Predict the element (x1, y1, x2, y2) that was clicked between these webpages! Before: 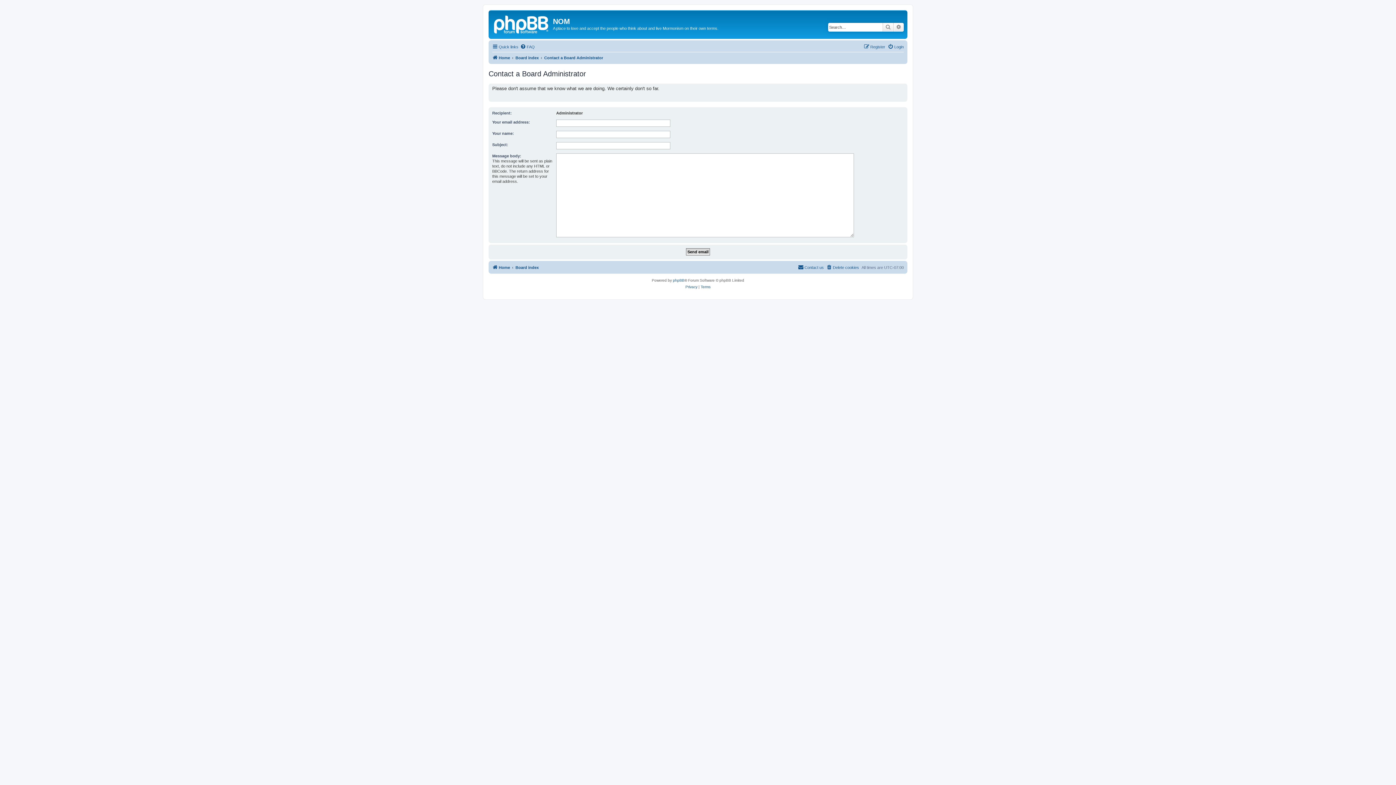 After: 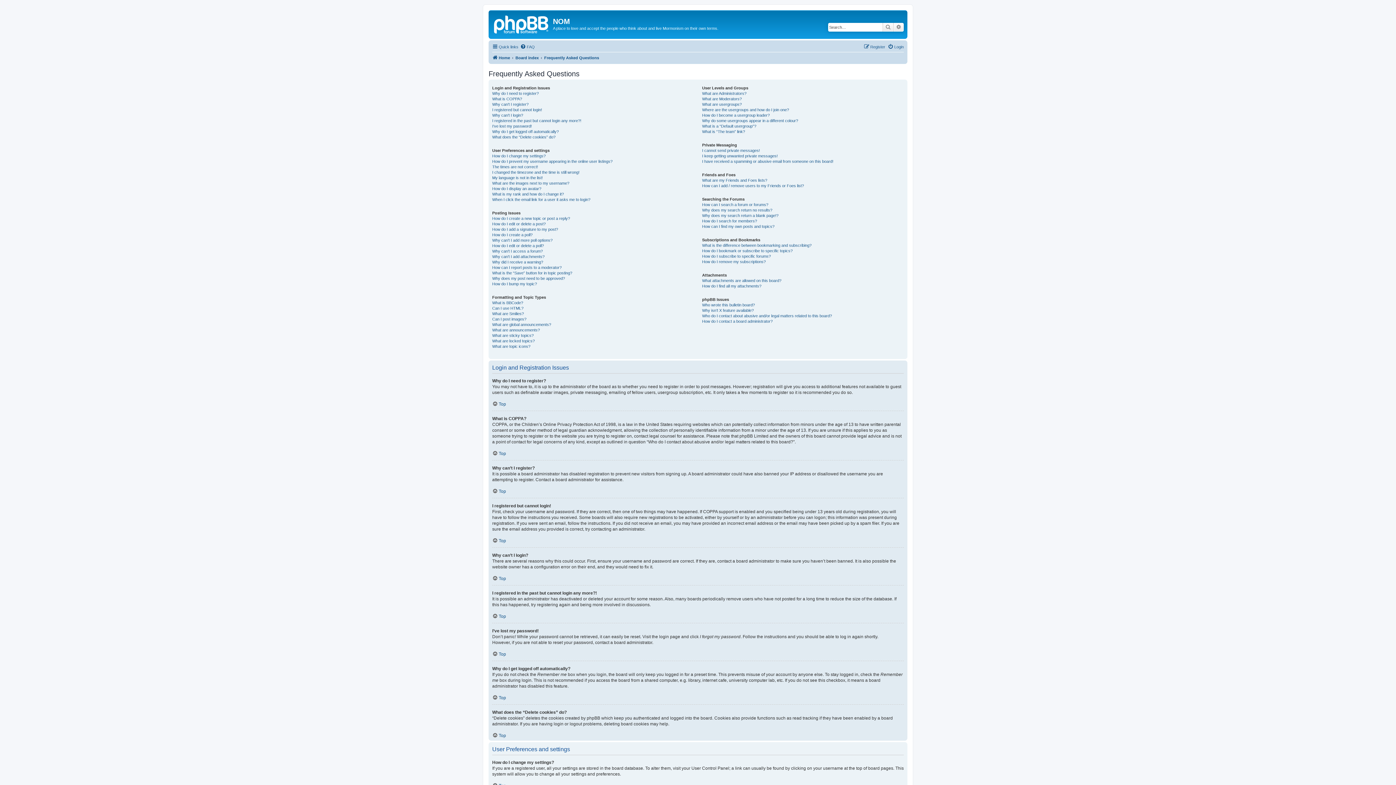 Action: bbox: (520, 42, 534, 51) label: FAQ